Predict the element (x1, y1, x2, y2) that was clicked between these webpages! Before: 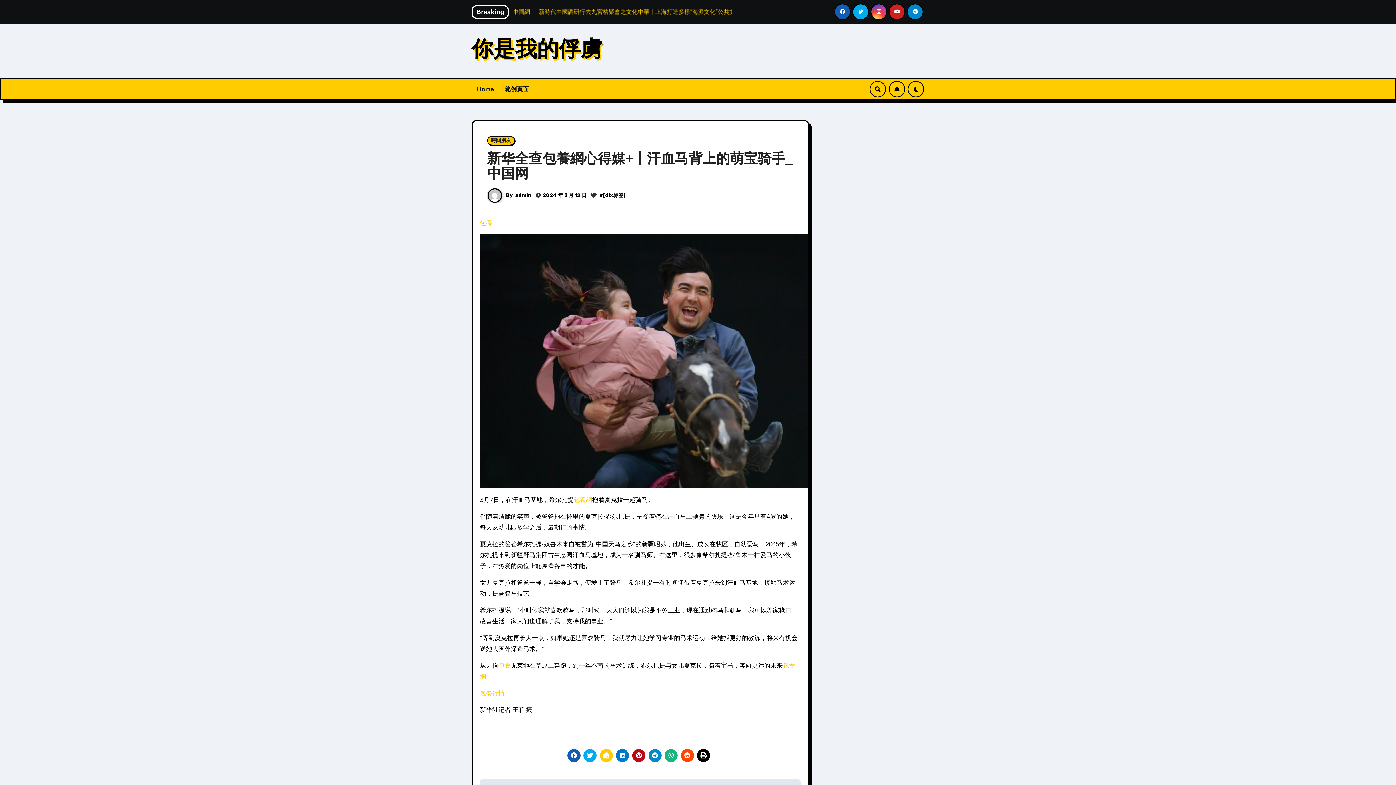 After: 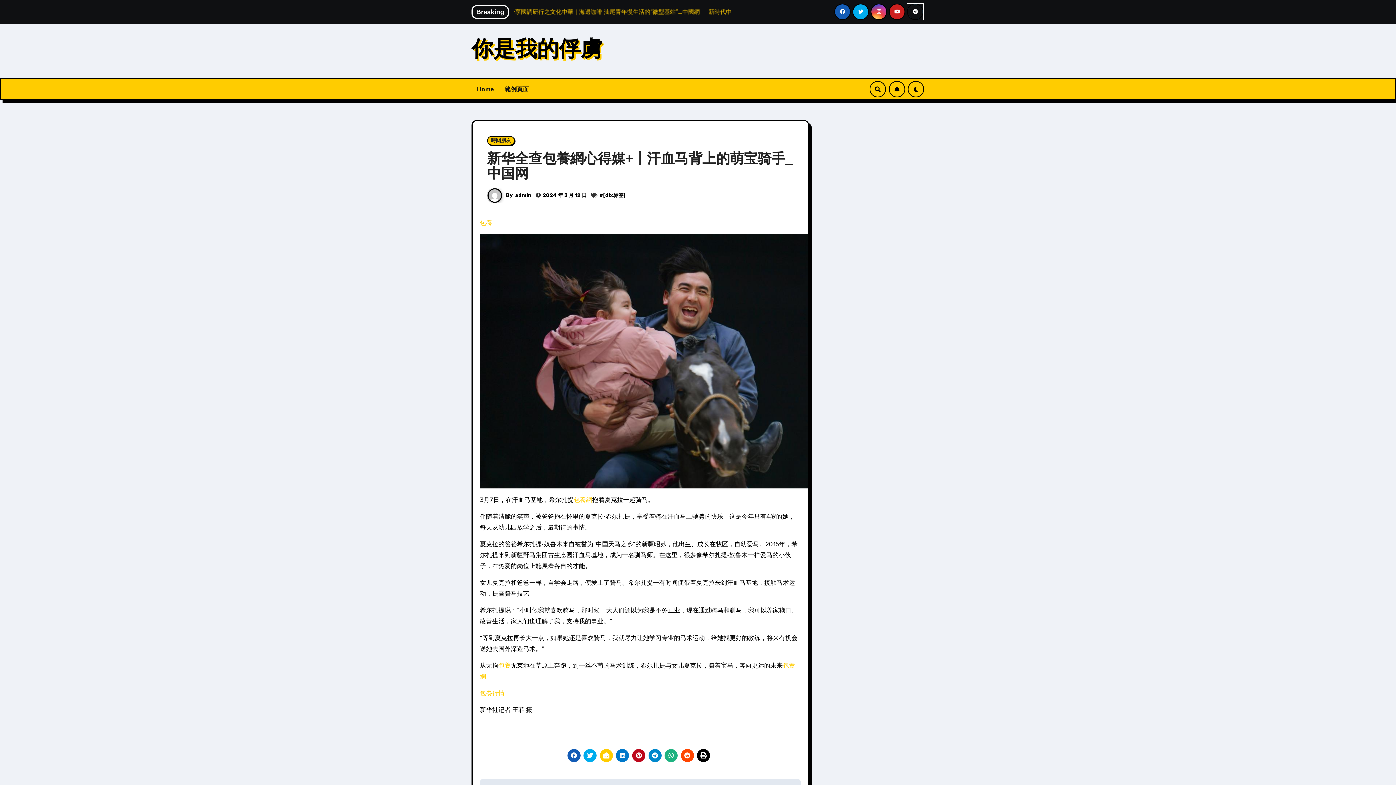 Action: bbox: (907, 3, 923, 20)